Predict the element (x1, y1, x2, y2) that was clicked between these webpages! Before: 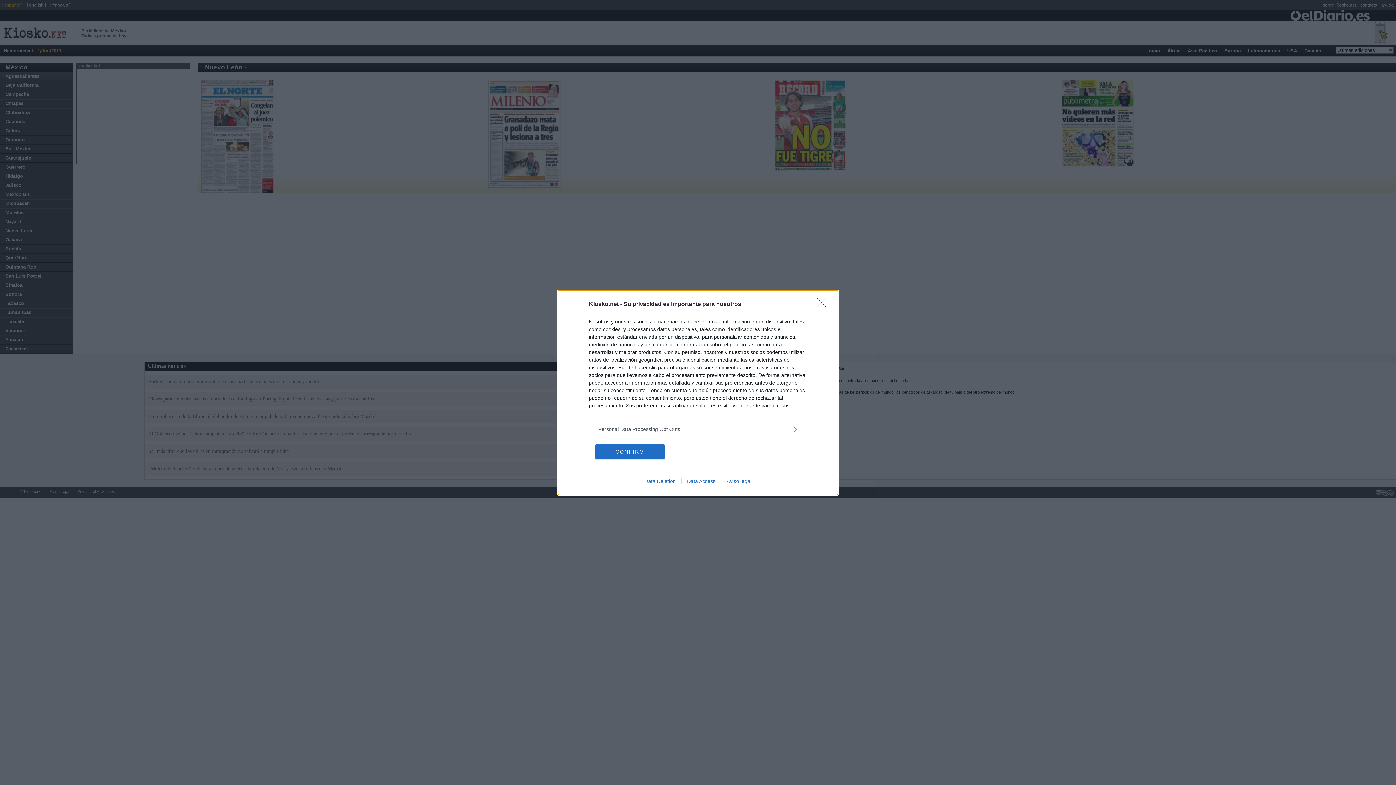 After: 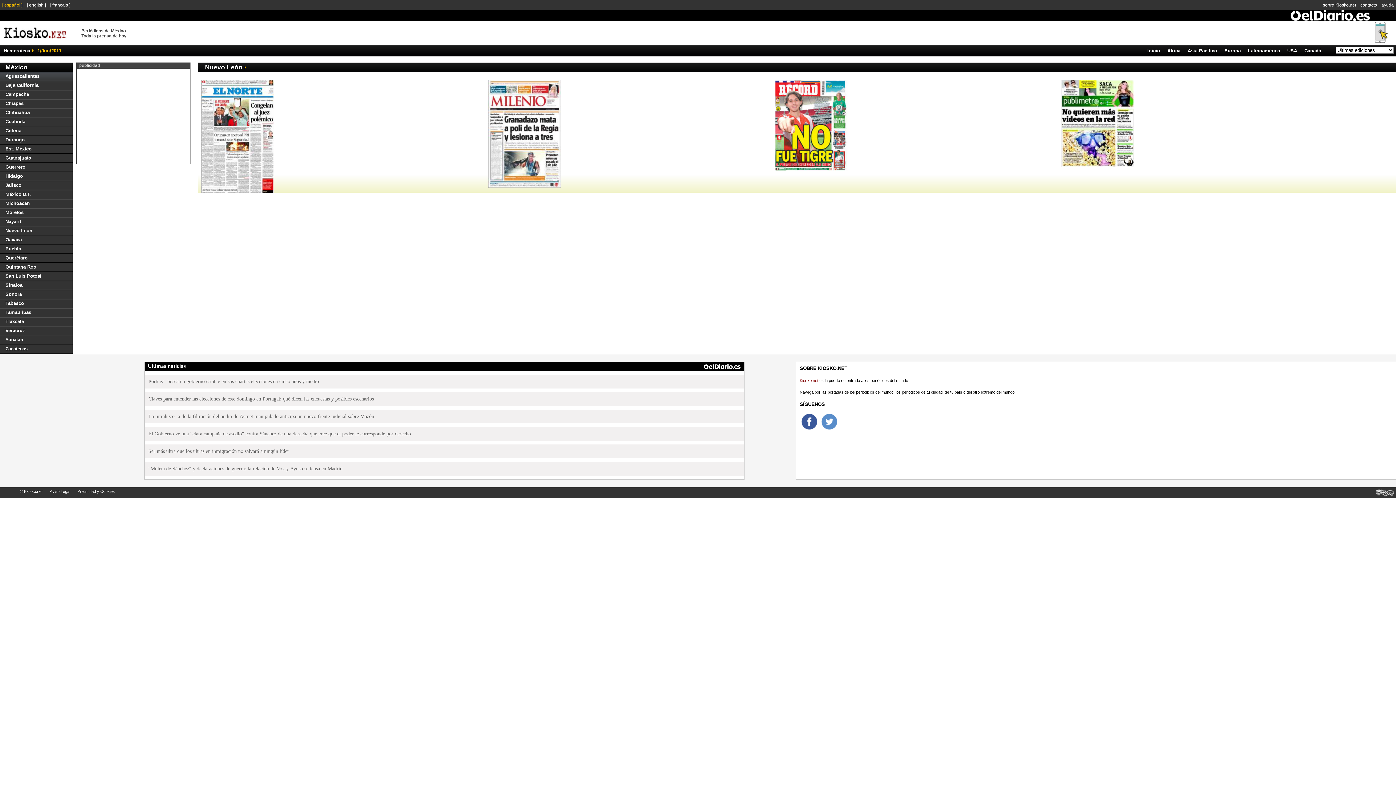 Action: label: Close bbox: (817, 297, 830, 311)